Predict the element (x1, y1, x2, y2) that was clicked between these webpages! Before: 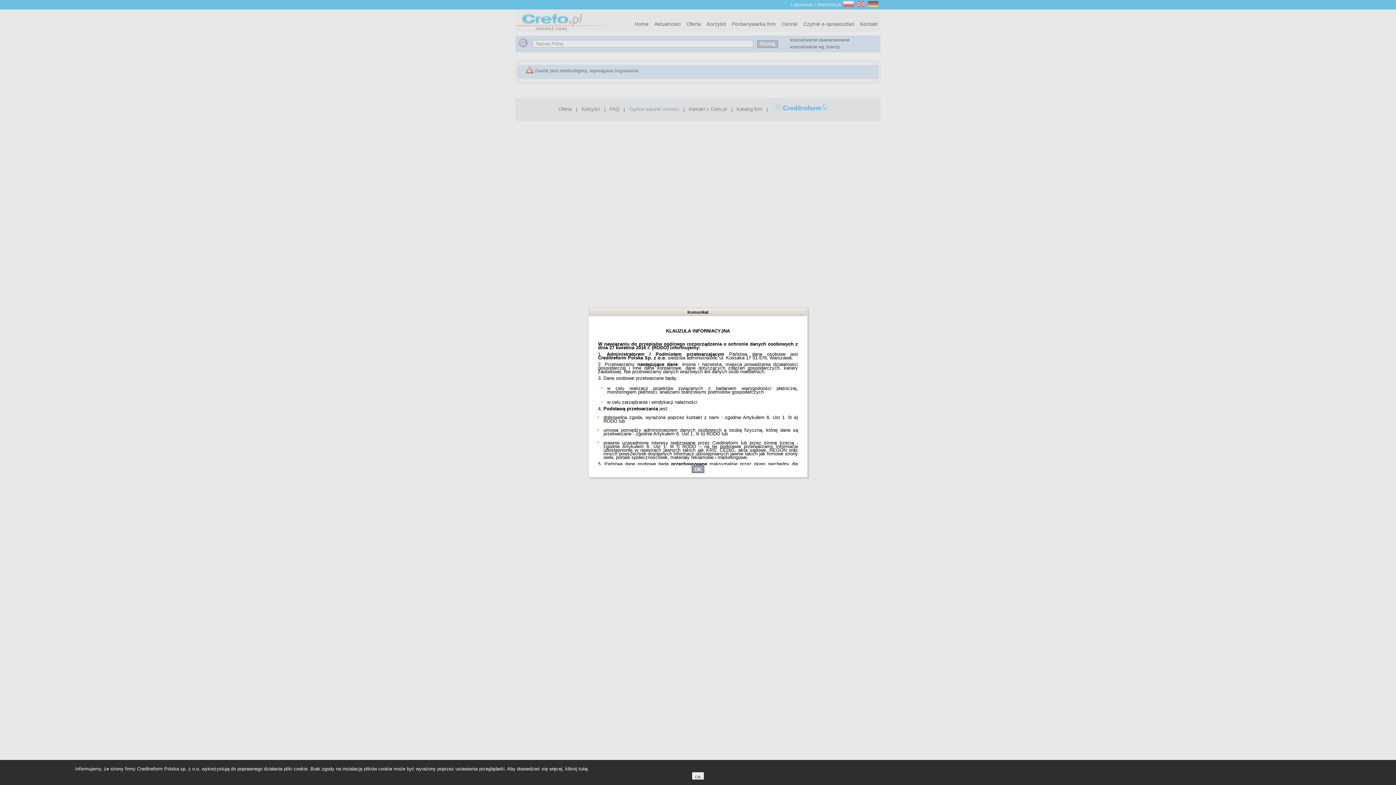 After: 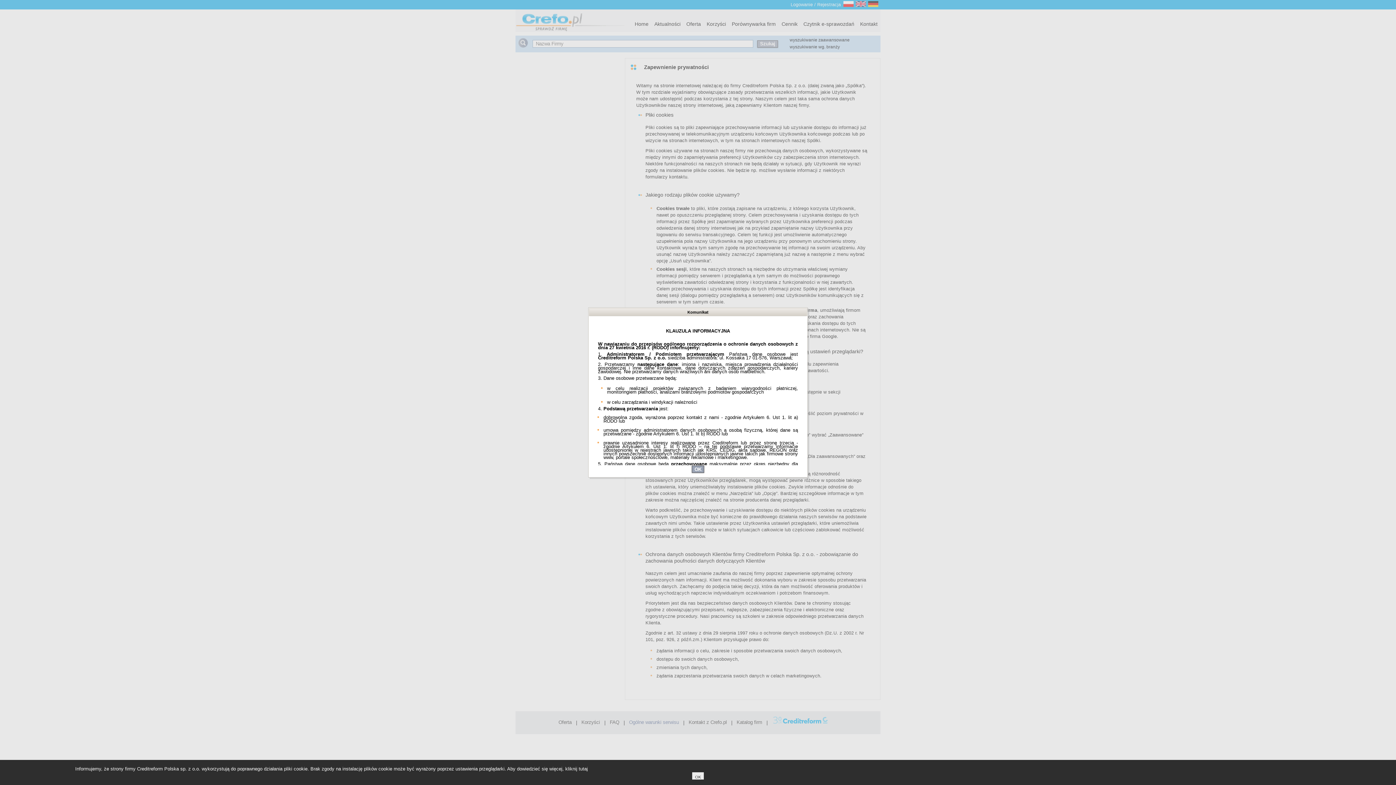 Action: label:  kliknij tutaj bbox: (564, 766, 588, 772)